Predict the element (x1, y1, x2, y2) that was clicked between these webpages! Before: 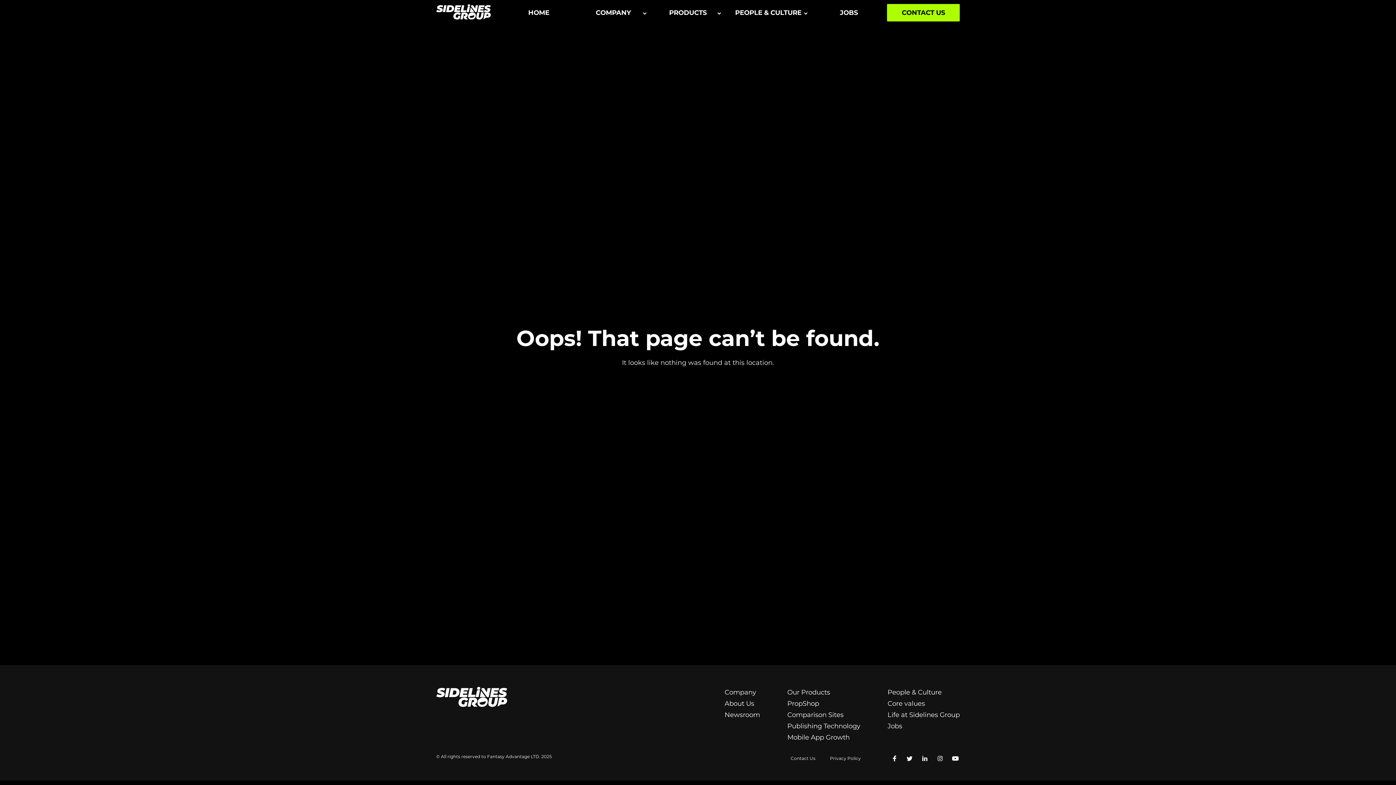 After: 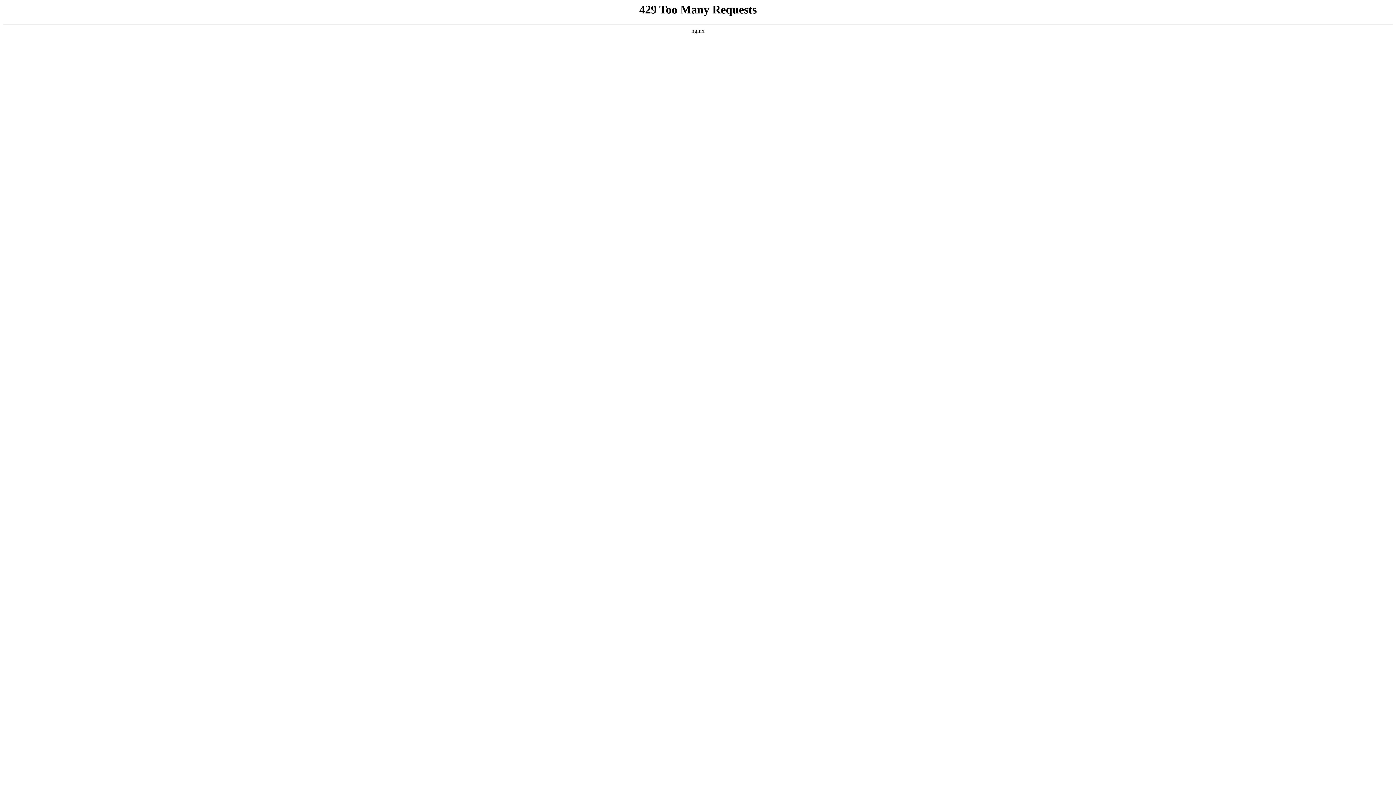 Action: bbox: (887, 709, 960, 721) label: Life at Sidelines Group